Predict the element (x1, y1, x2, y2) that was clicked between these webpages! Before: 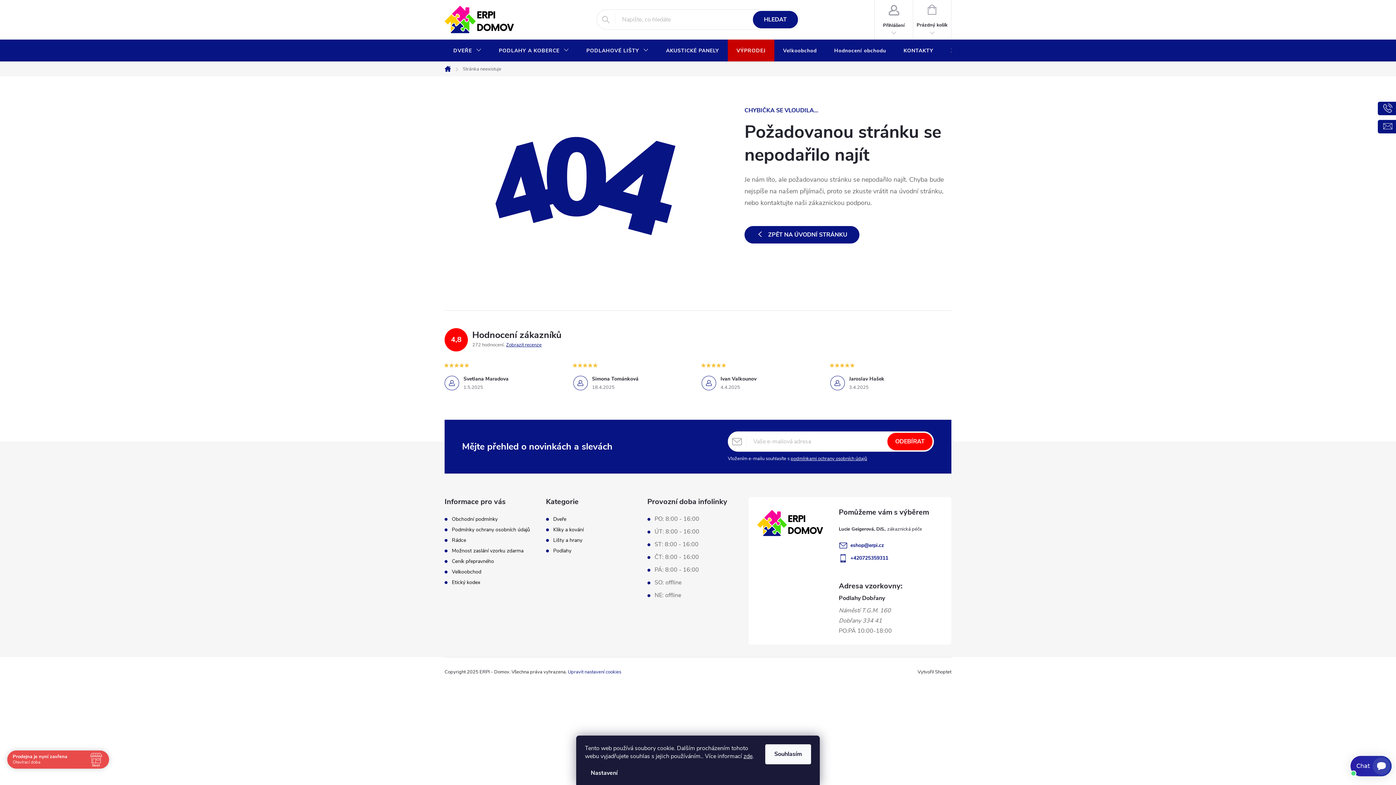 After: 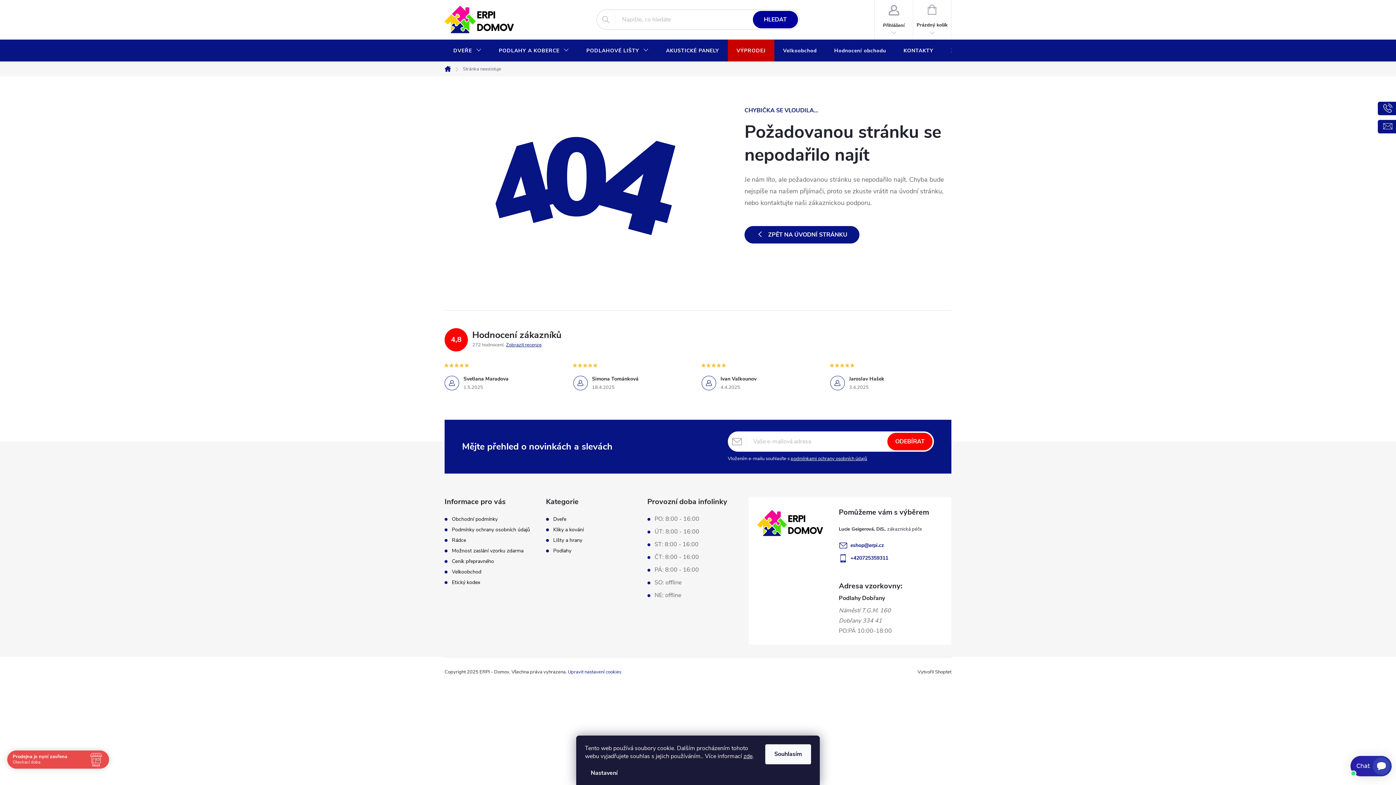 Action: bbox: (753, 10, 798, 28) label: HLEDAT